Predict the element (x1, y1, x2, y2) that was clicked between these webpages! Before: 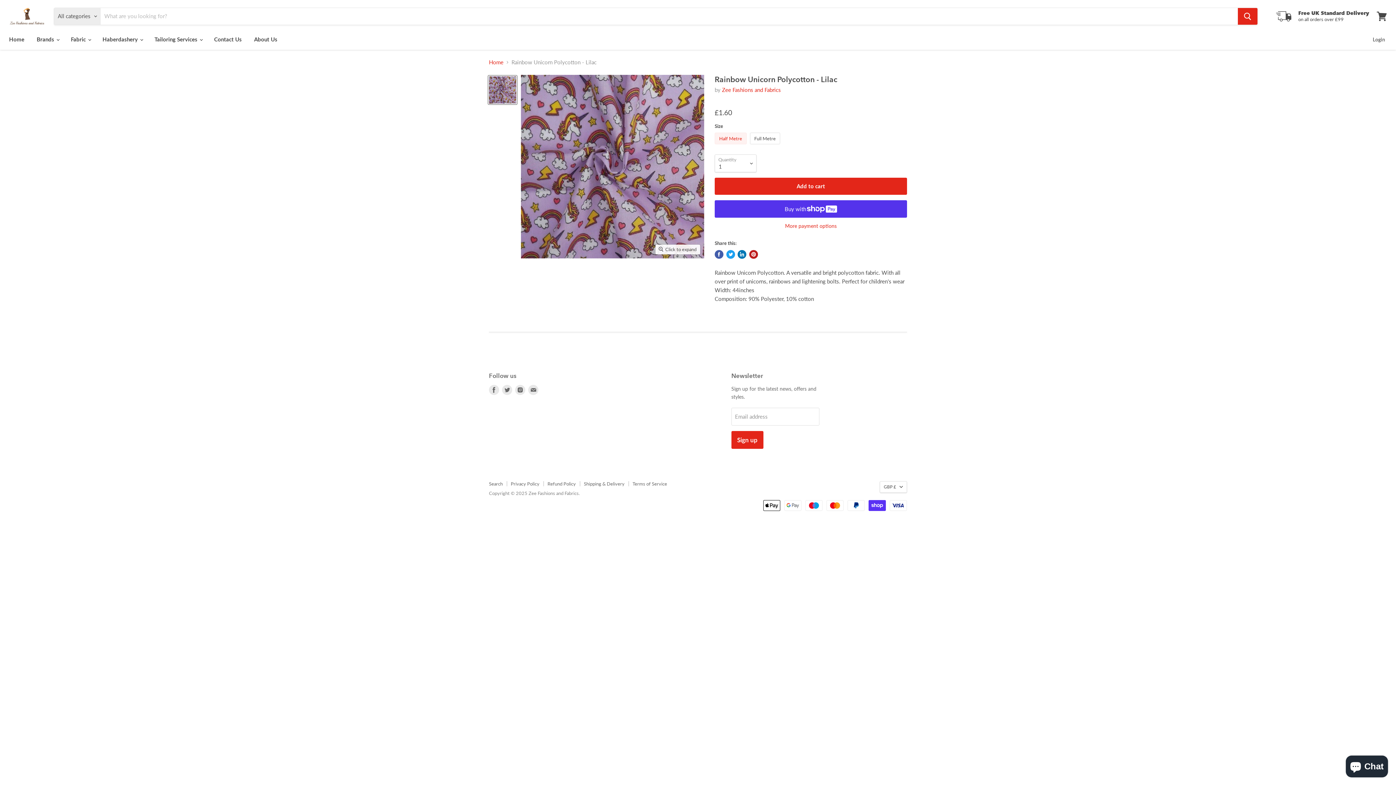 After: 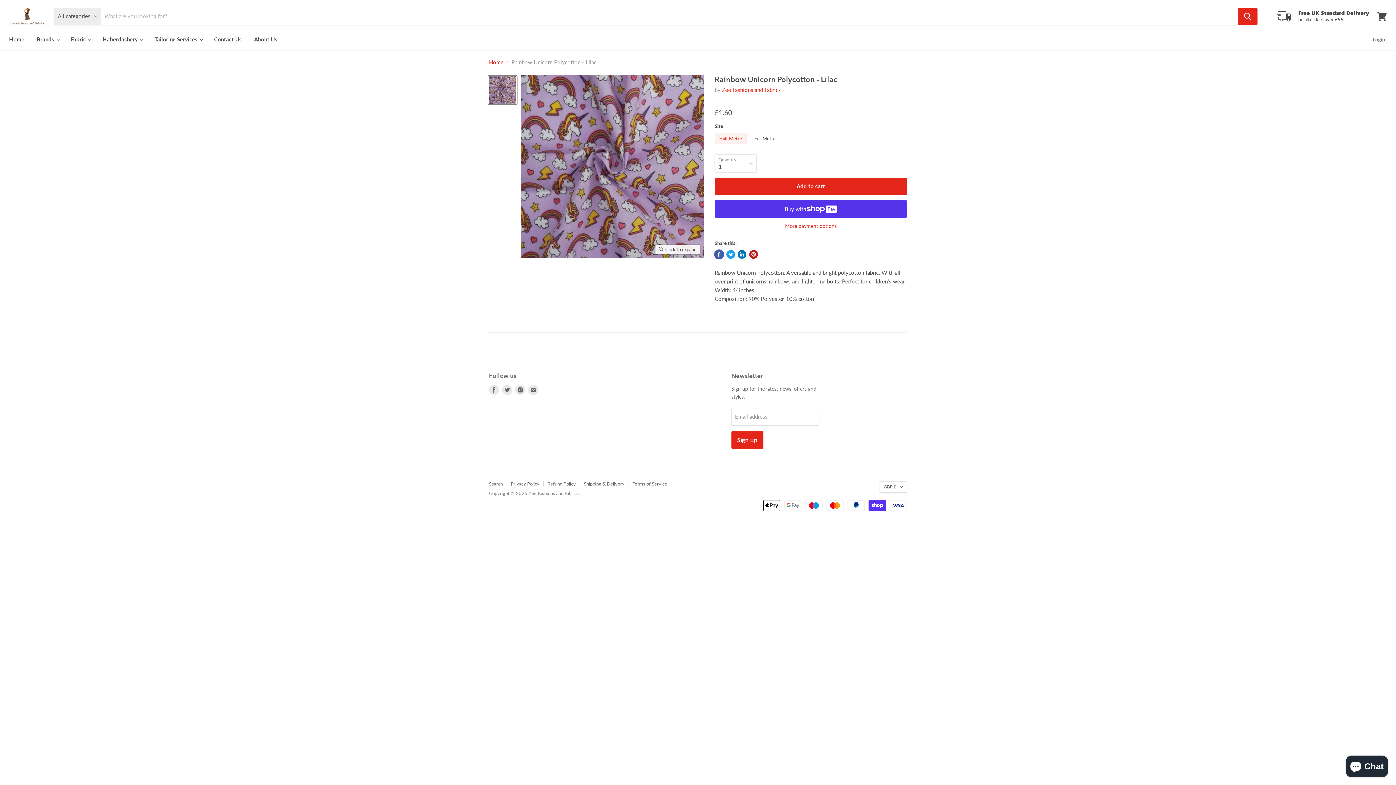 Action: label: Share on Facebook bbox: (714, 250, 723, 258)